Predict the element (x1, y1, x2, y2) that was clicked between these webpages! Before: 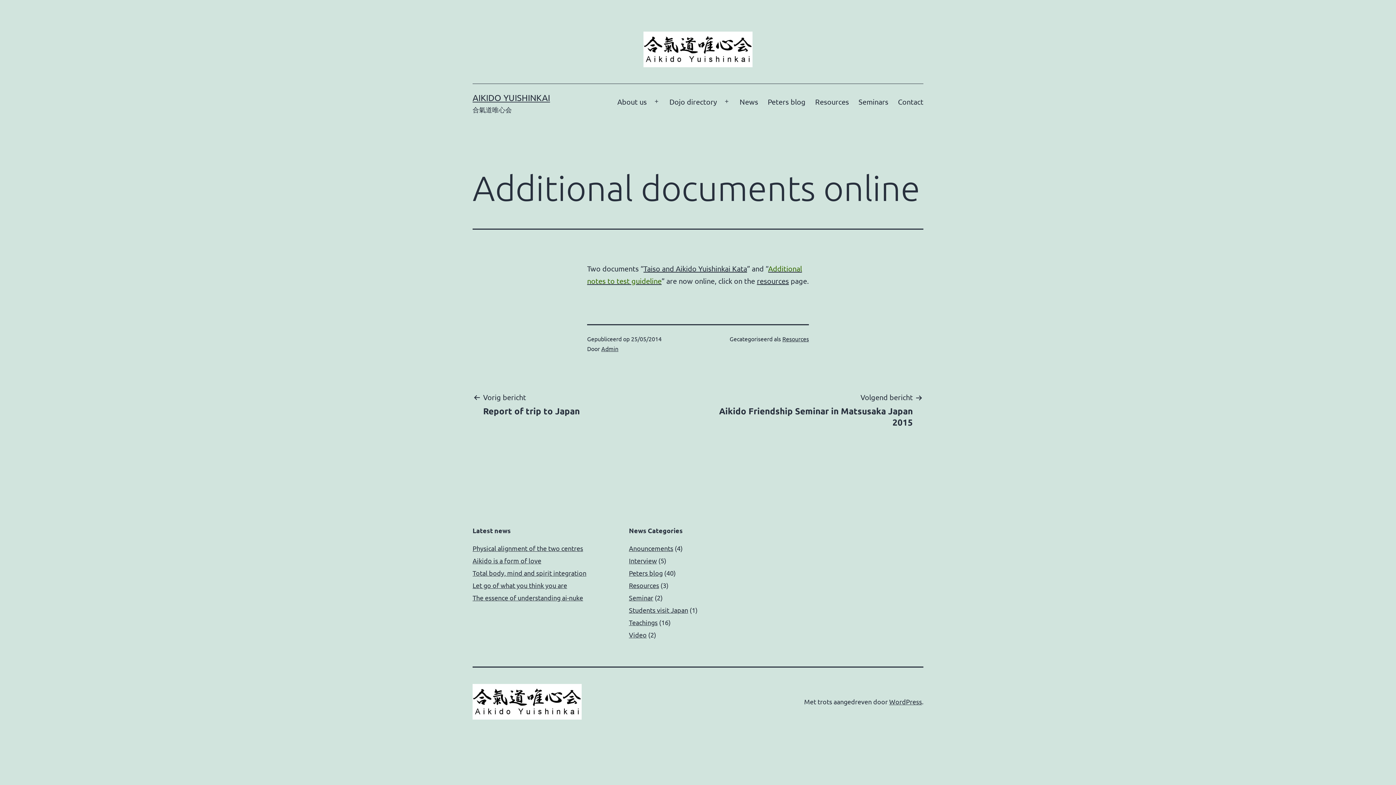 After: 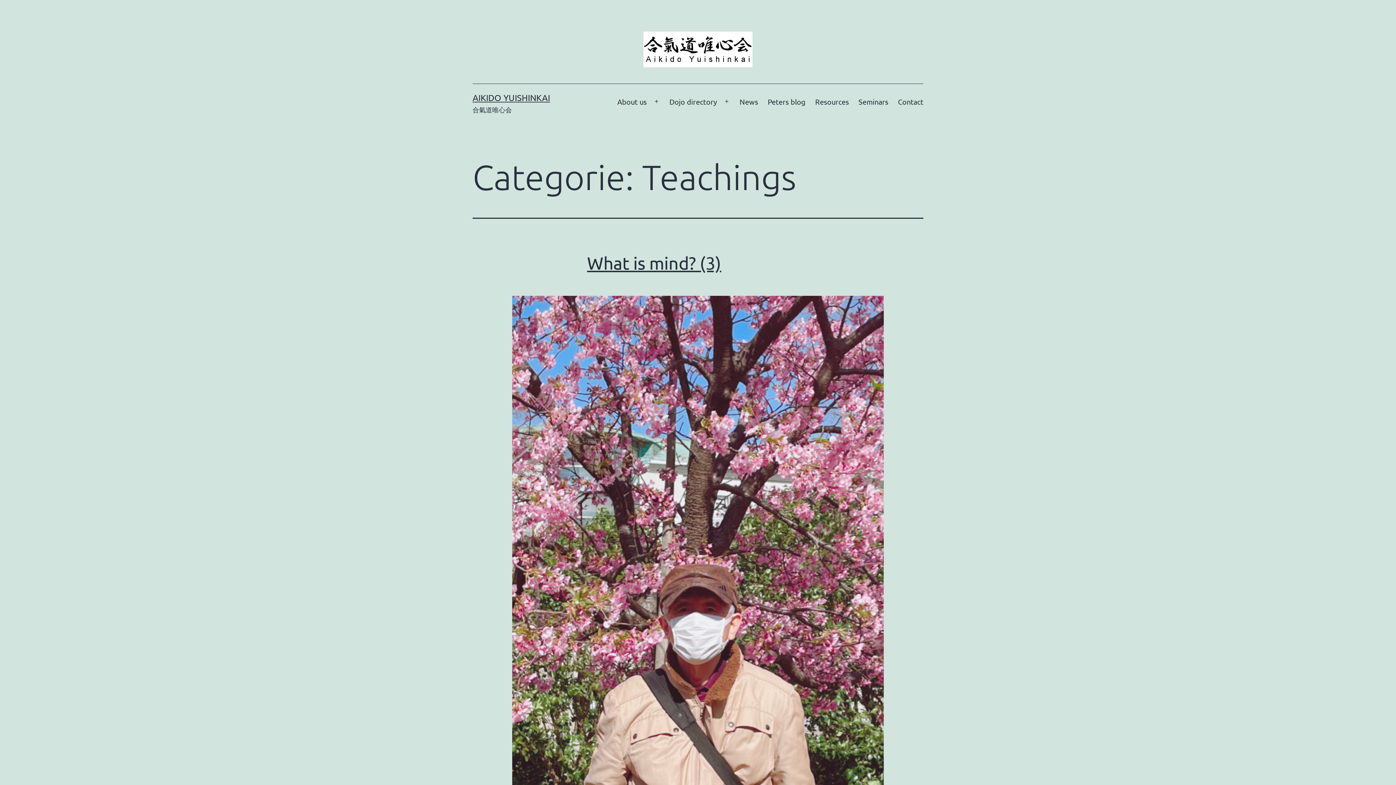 Action: bbox: (629, 618, 657, 626) label: Teachings